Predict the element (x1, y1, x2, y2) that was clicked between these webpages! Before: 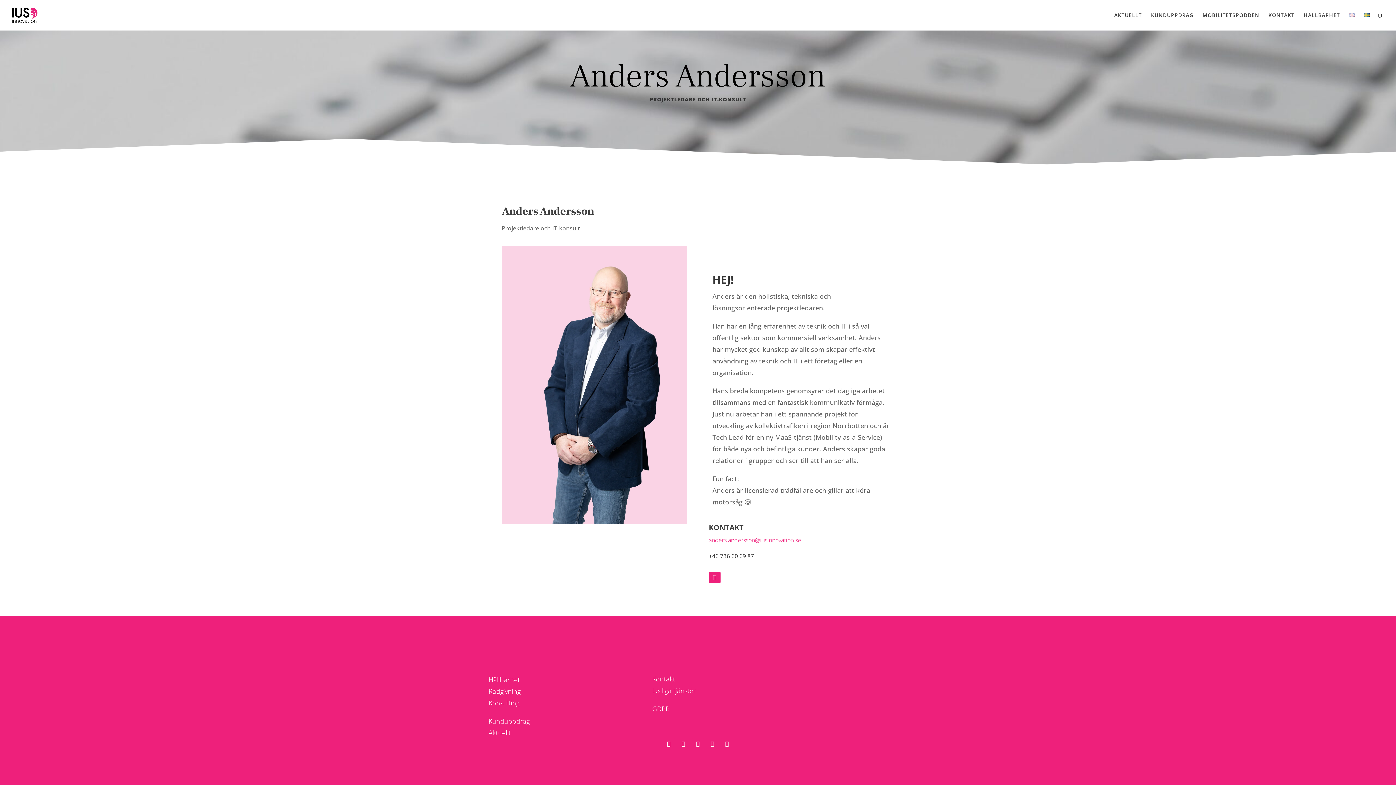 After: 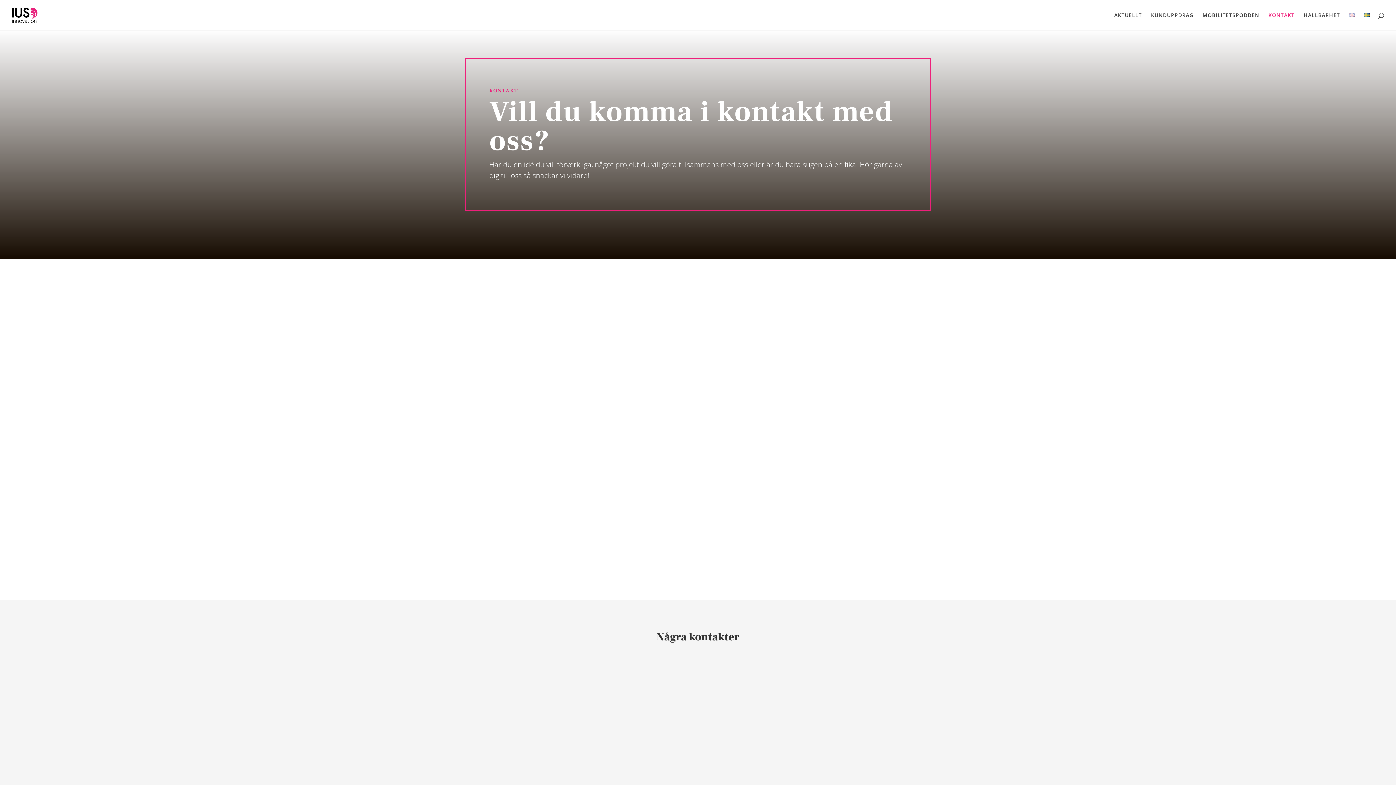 Action: label: KONTAKT bbox: (1268, 12, 1294, 30)